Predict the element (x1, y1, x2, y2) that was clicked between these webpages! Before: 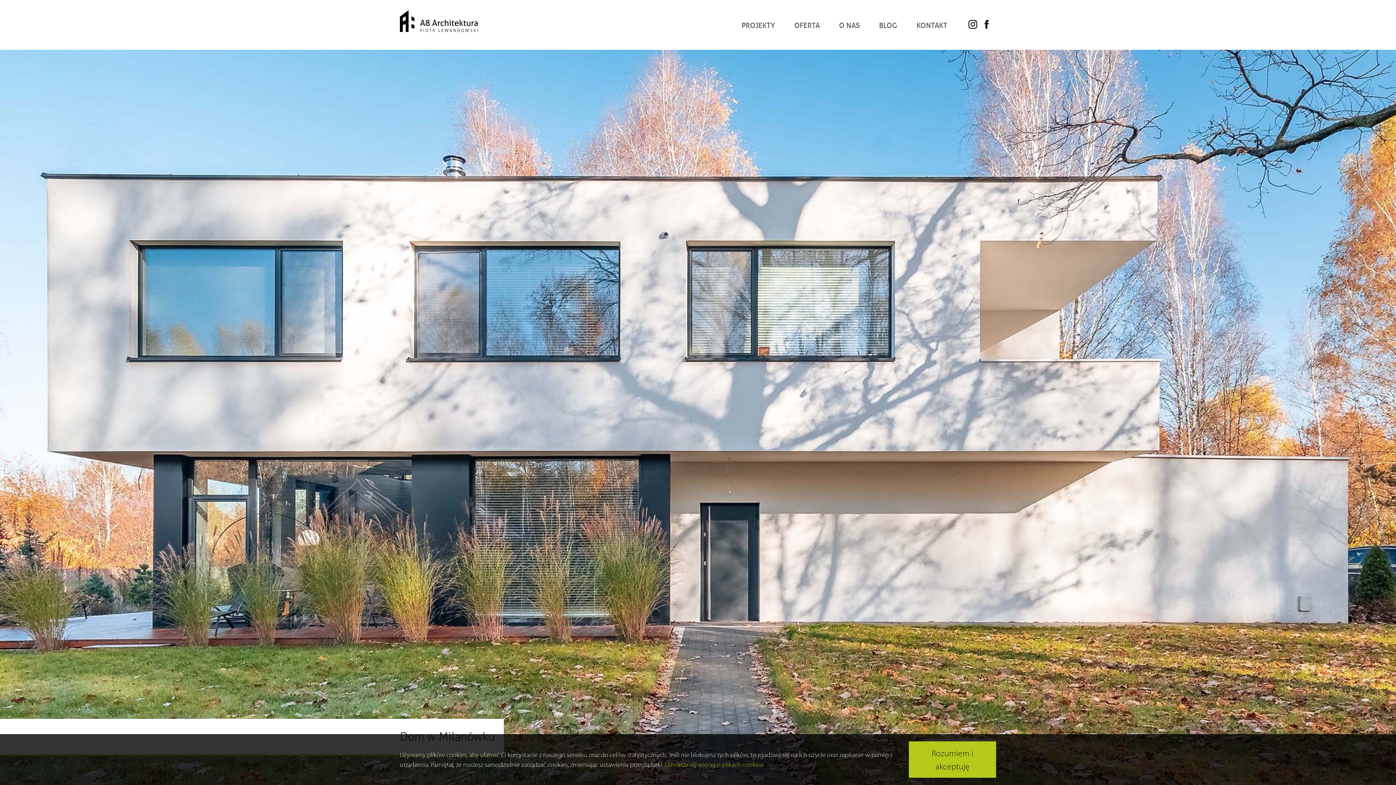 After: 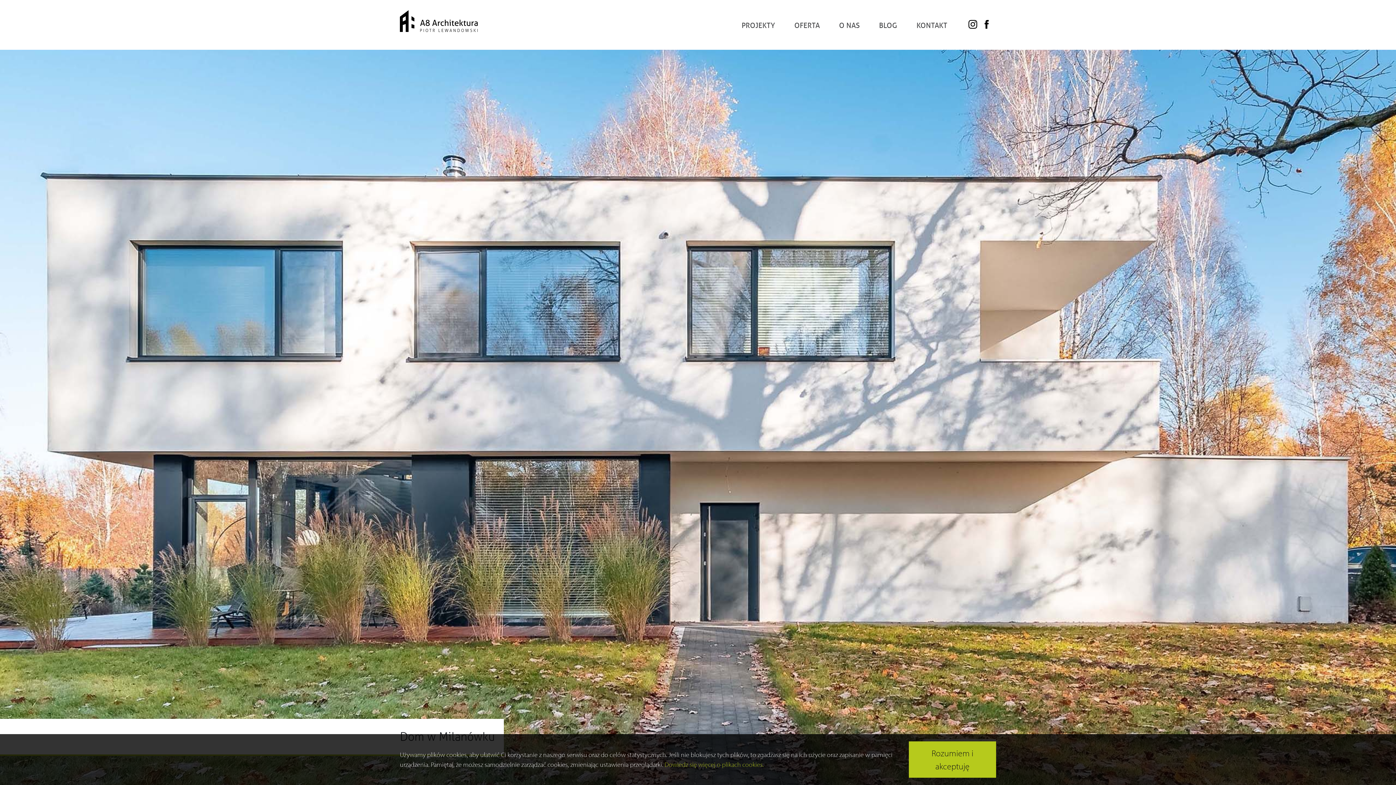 Action: label: Dowiedz się więcej o plikach cookies. bbox: (664, 760, 764, 769)